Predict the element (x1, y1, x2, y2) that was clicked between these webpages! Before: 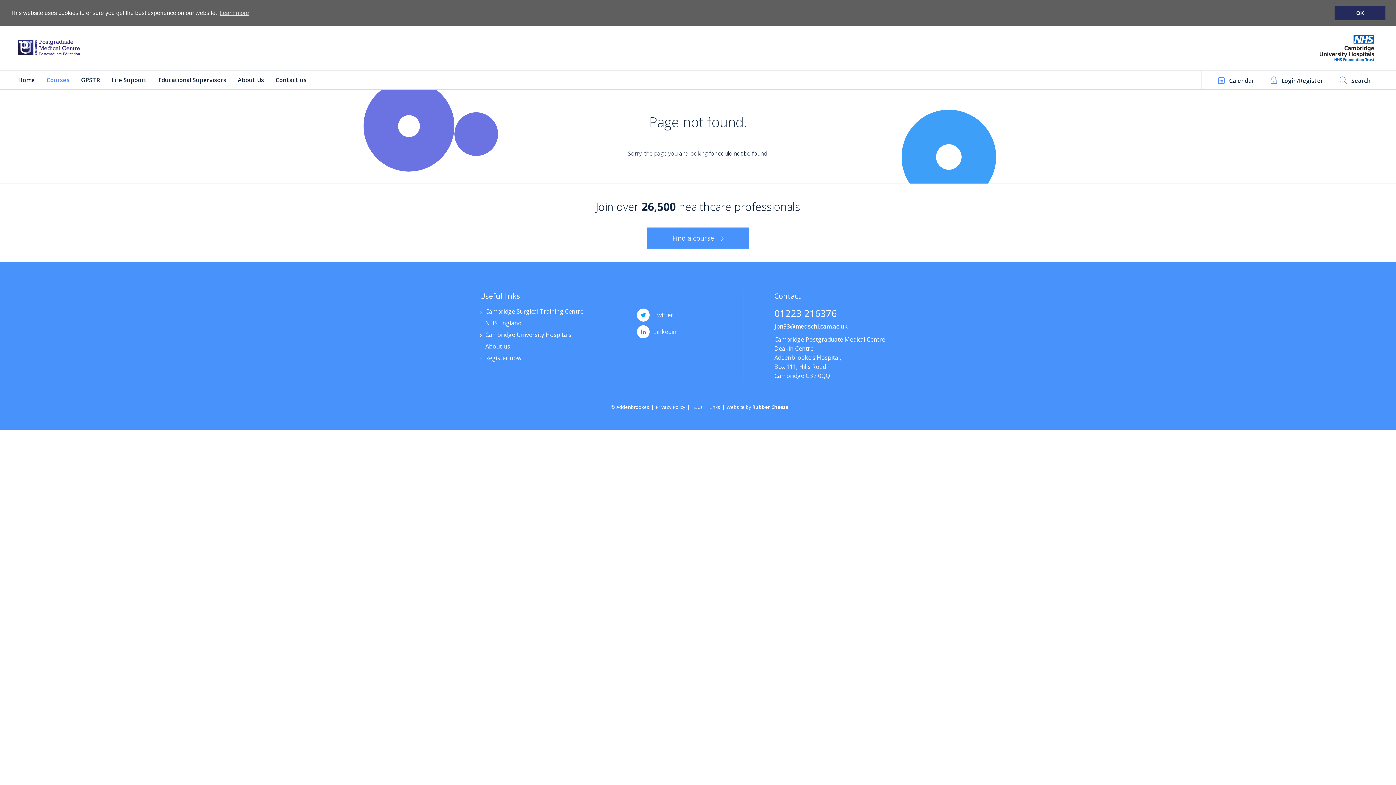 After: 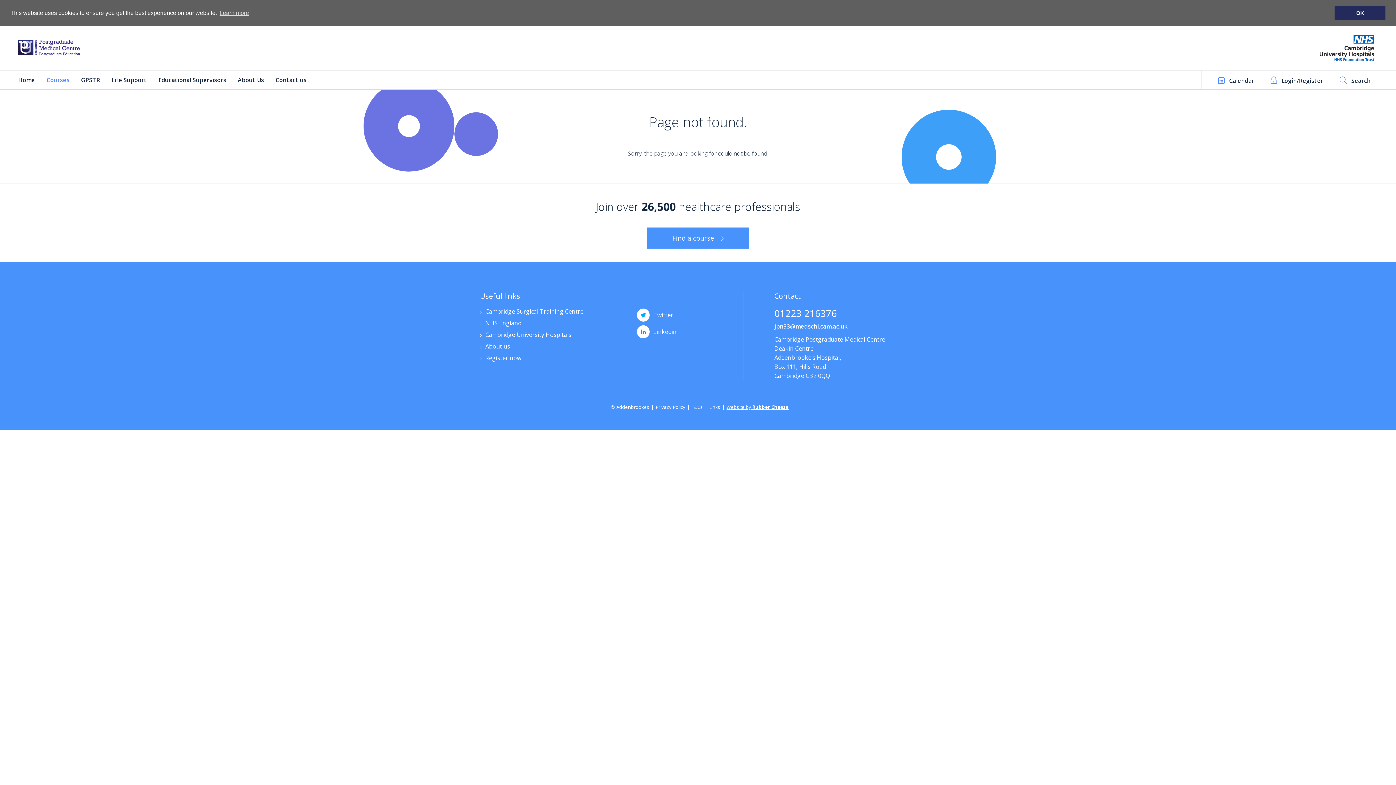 Action: bbox: (726, 403, 788, 410) label: Website by Rubber Cheese